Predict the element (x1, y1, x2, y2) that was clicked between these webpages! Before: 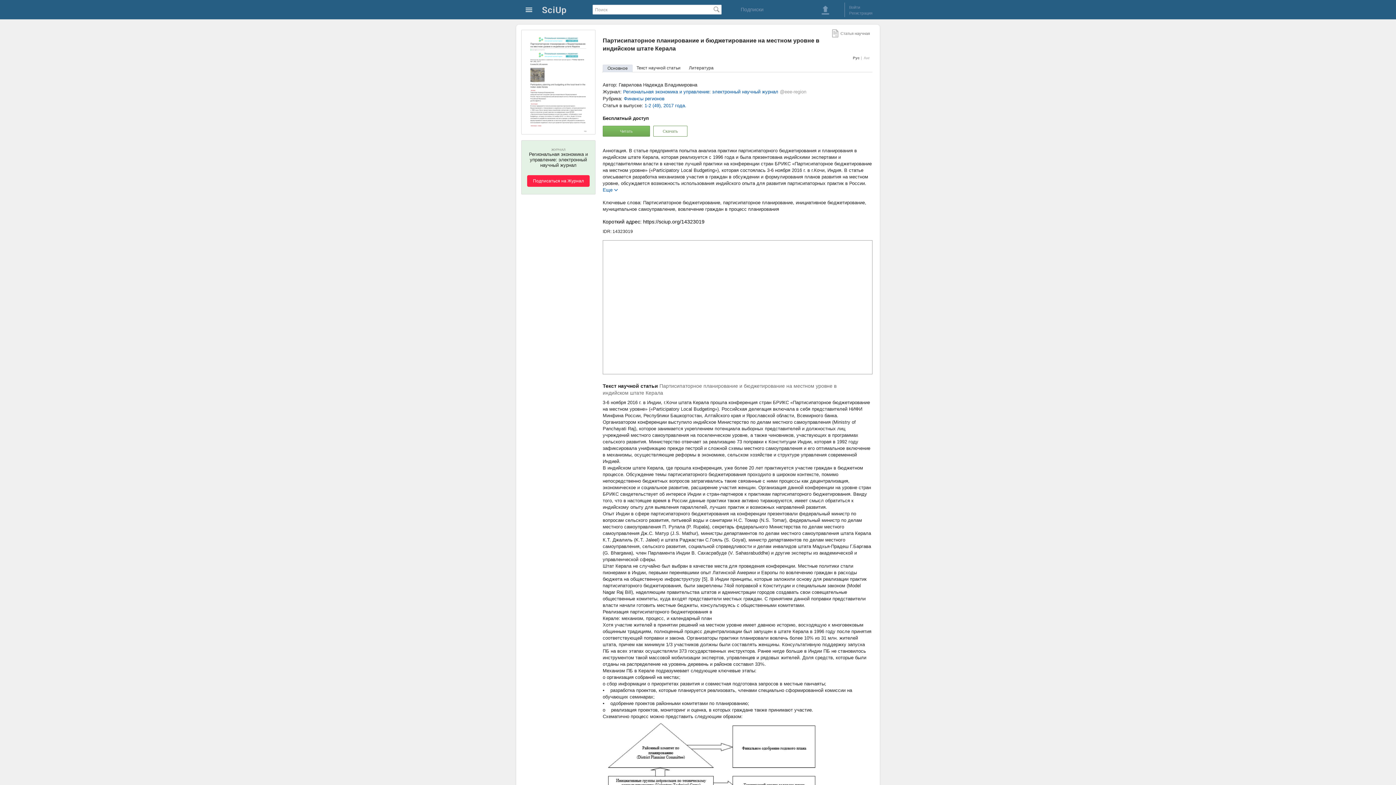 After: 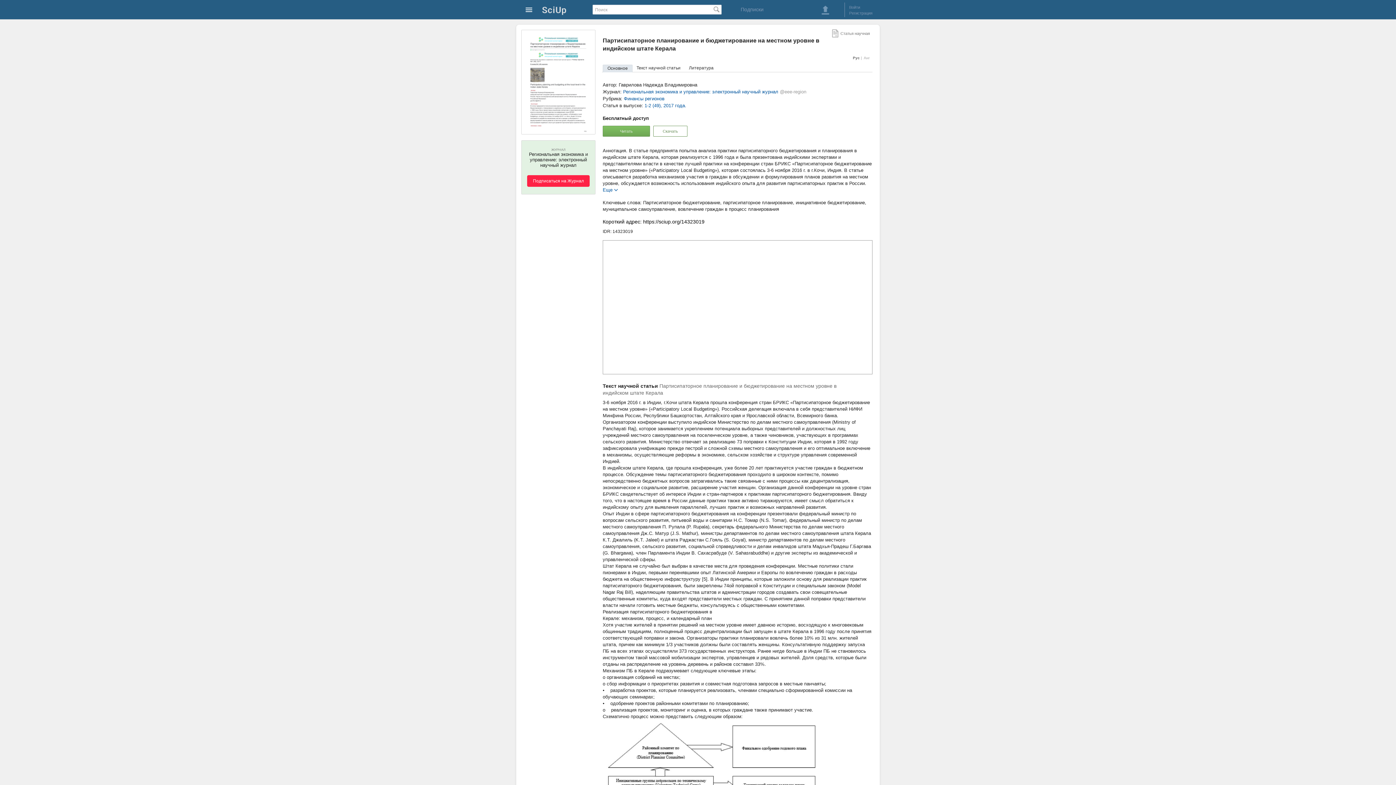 Action: label: Основное bbox: (602, 64, 632, 72)